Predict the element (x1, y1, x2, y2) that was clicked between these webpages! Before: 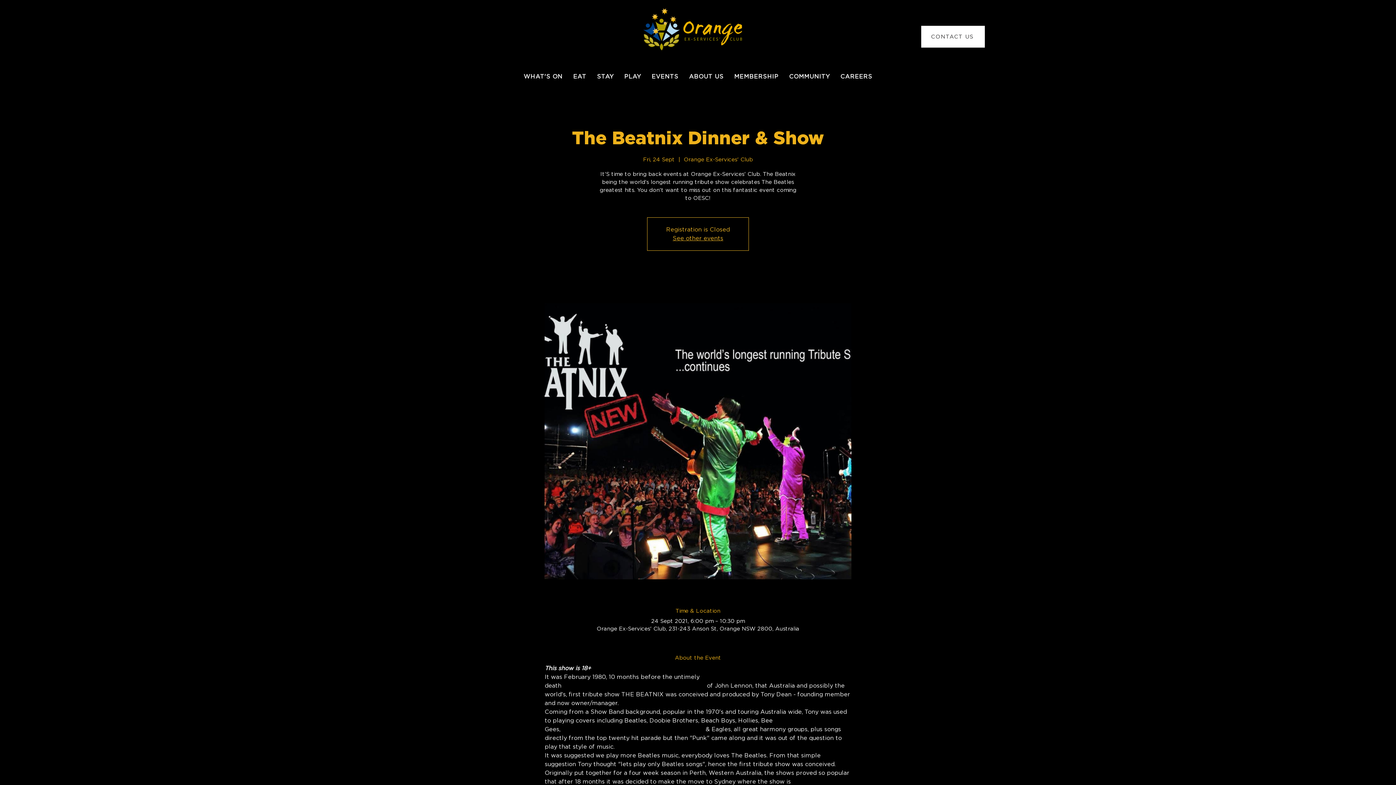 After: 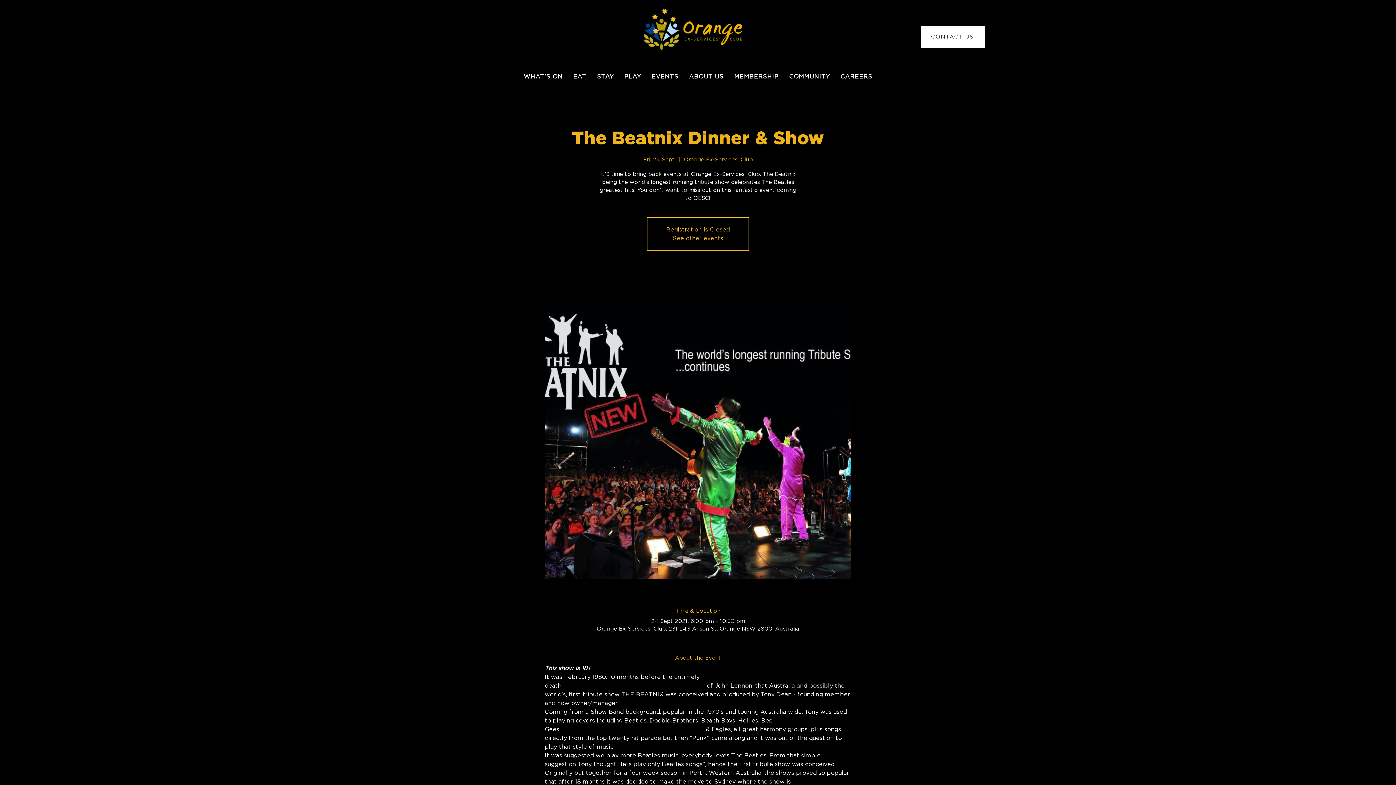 Action: label: EVENTS bbox: (648, 69, 682, 83)